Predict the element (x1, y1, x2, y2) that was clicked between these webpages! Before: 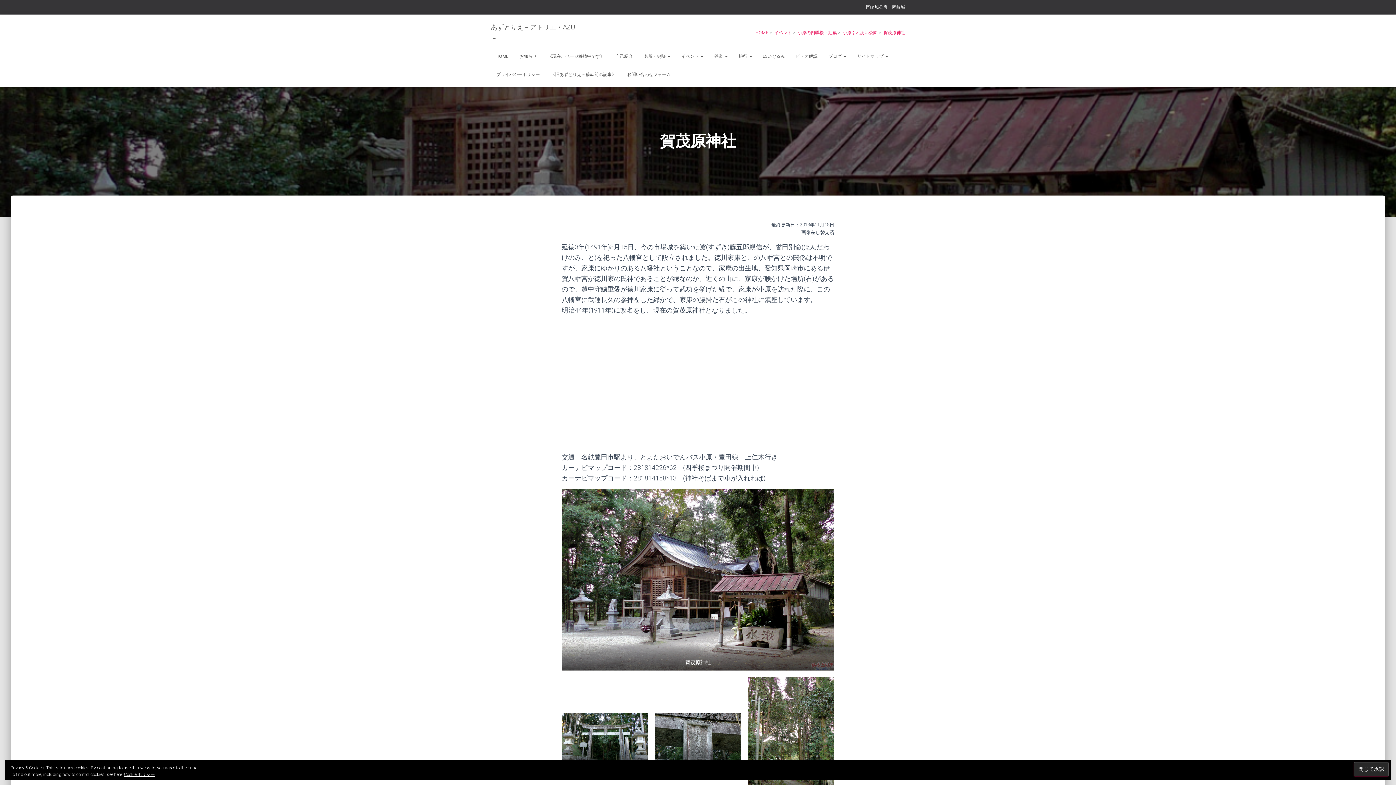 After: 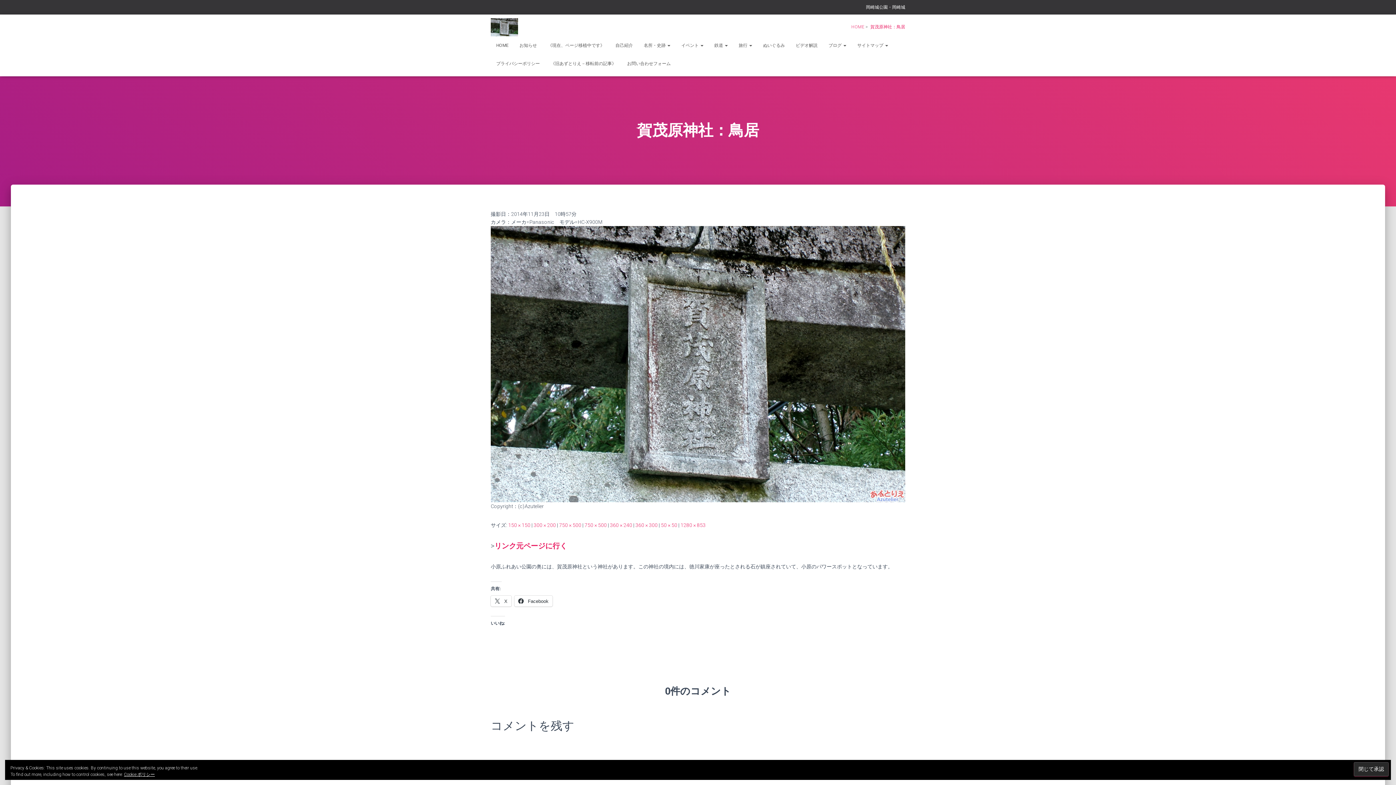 Action: bbox: (654, 713, 741, 771)